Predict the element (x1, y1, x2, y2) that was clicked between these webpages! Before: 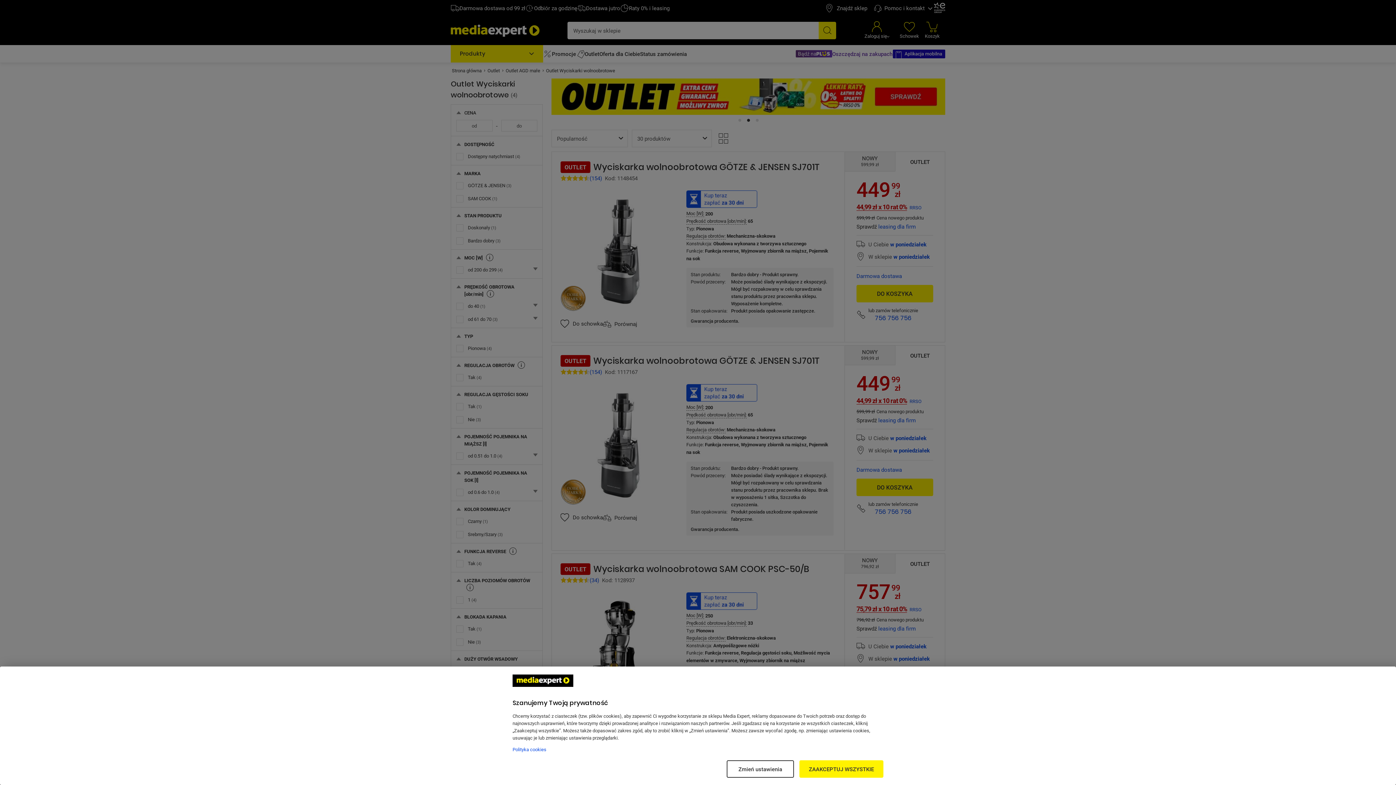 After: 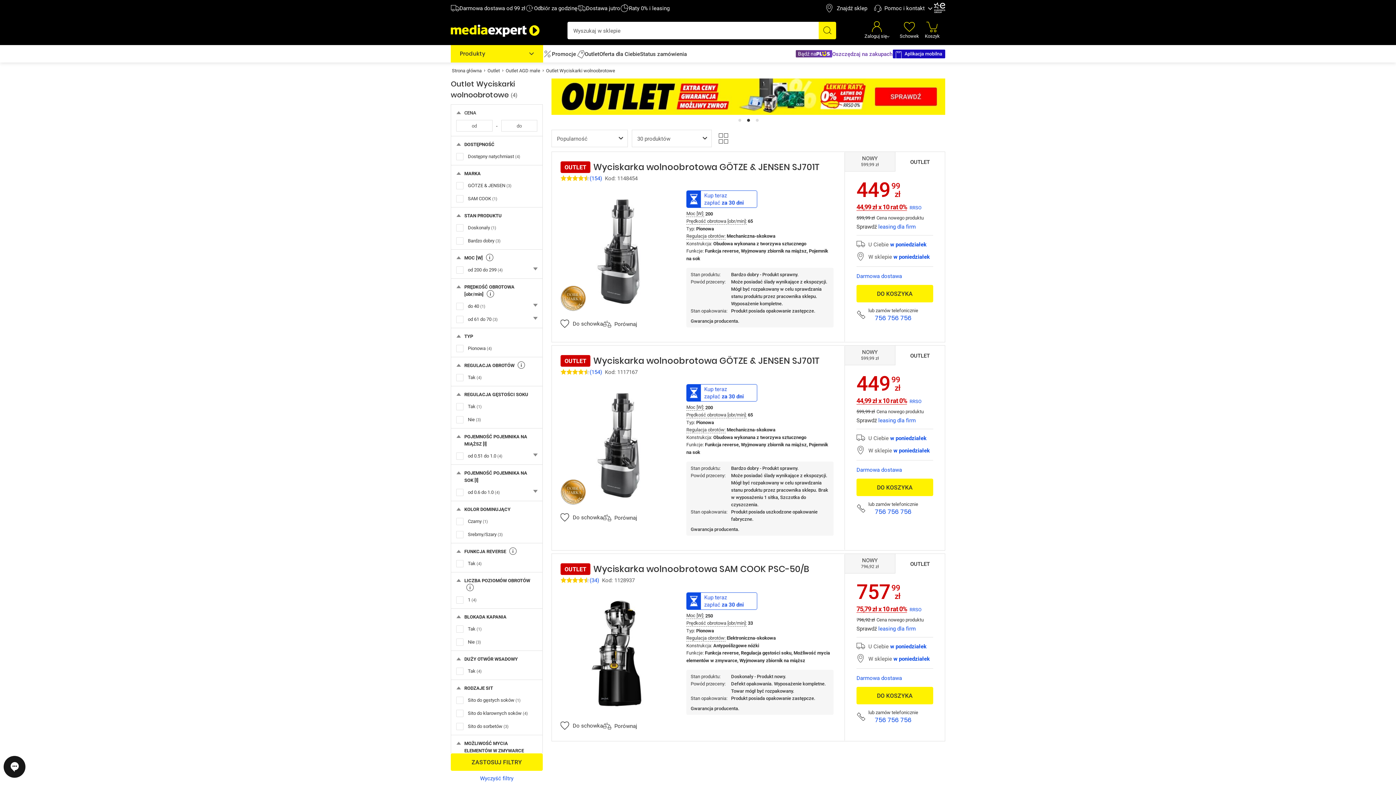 Action: bbox: (799, 760, 883, 778) label: ZAAKCEPTUJ WSZYSTKIE